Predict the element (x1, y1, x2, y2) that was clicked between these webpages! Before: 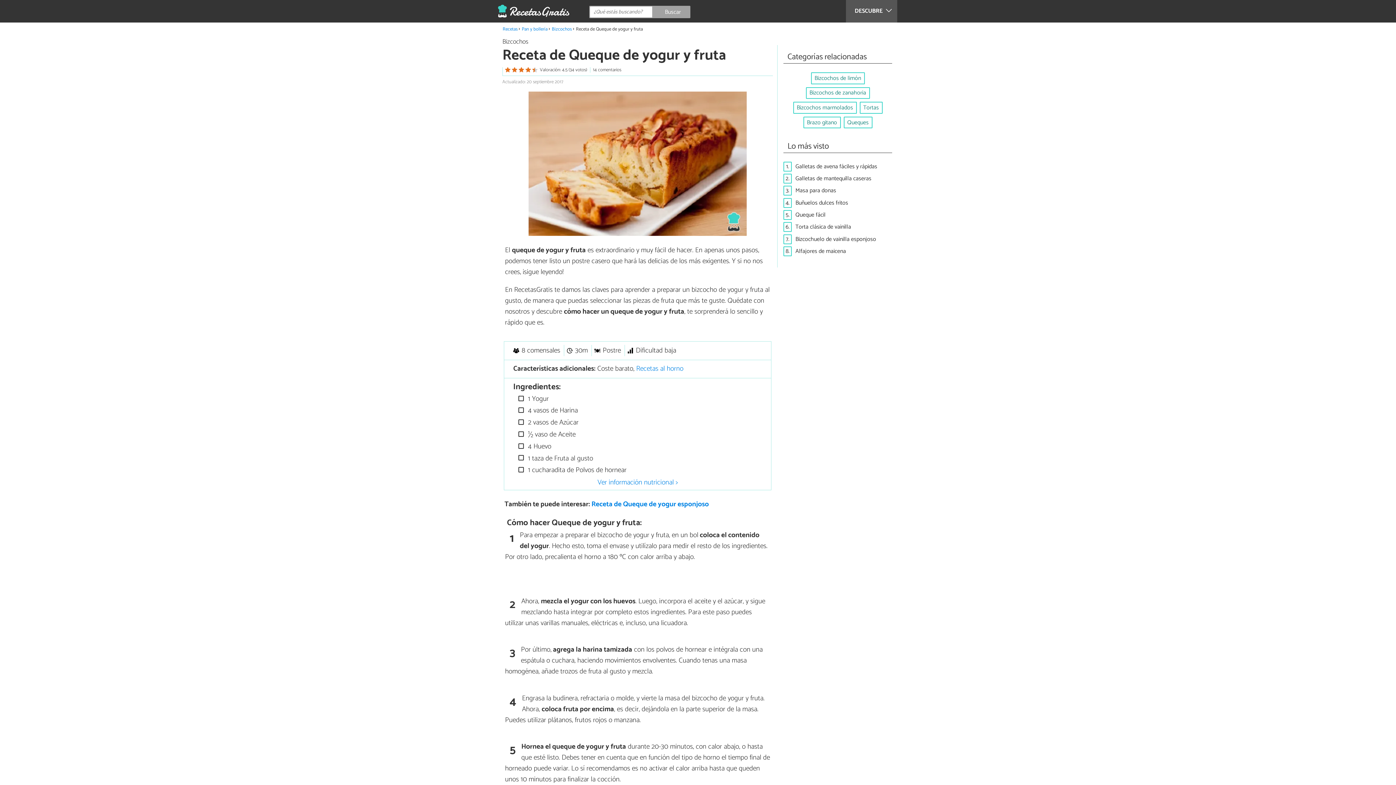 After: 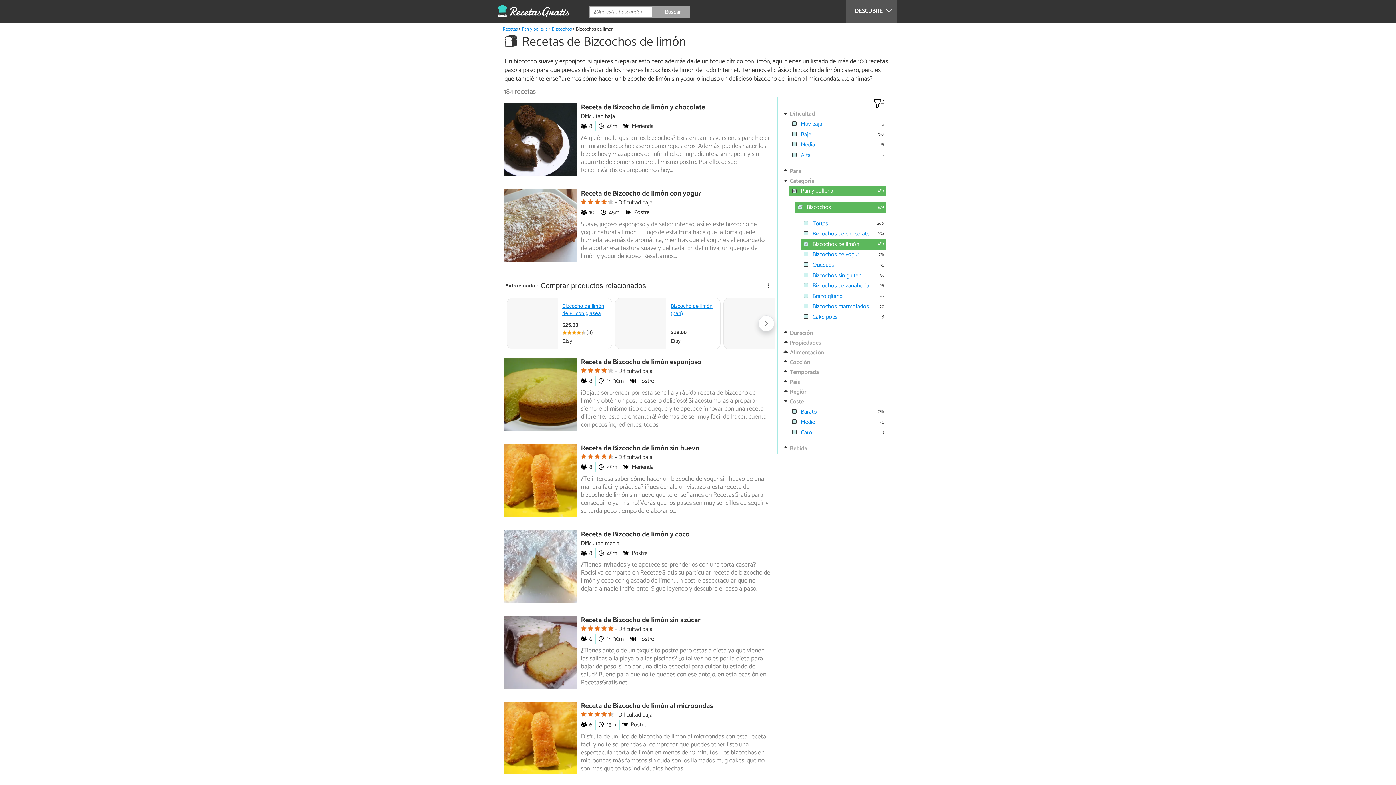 Action: label: Bizcochos de limón bbox: (811, 72, 864, 84)